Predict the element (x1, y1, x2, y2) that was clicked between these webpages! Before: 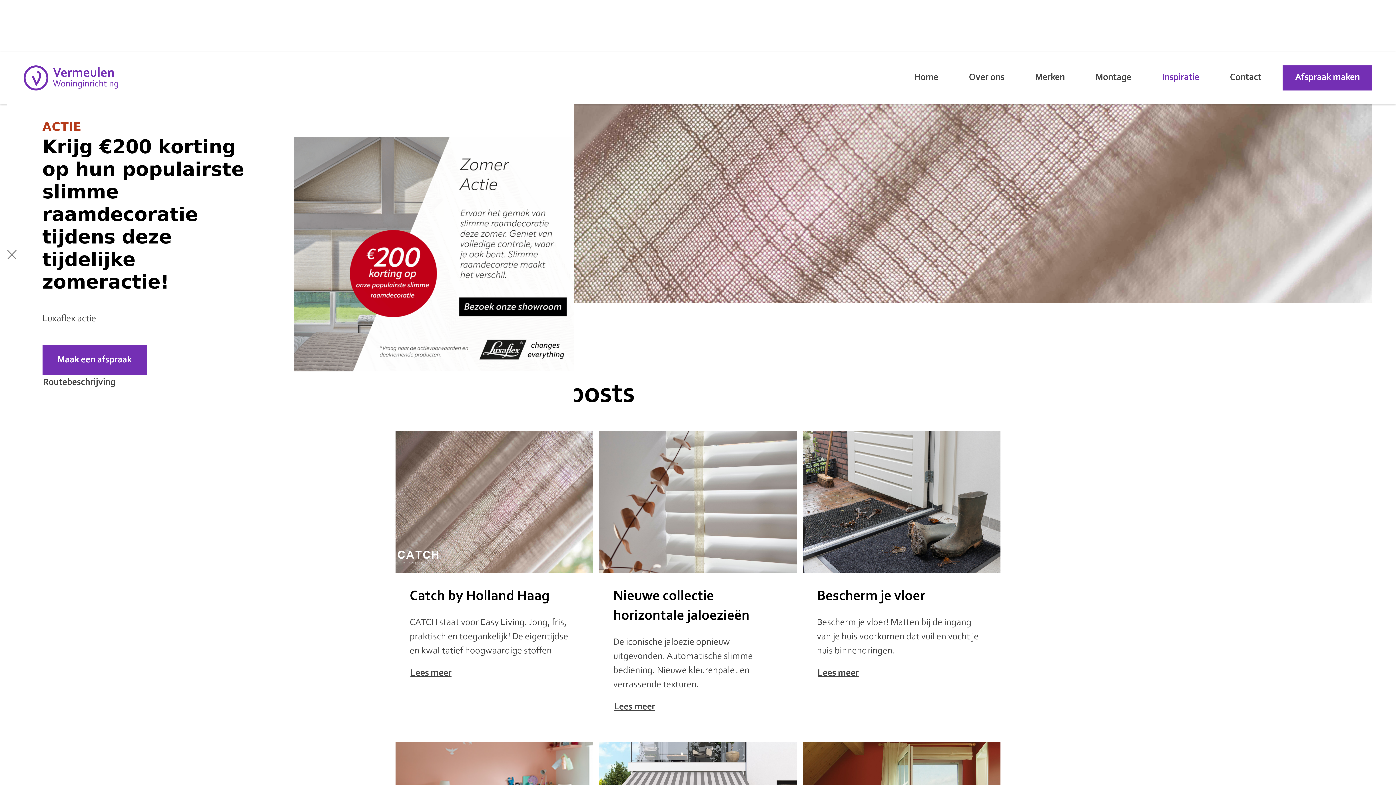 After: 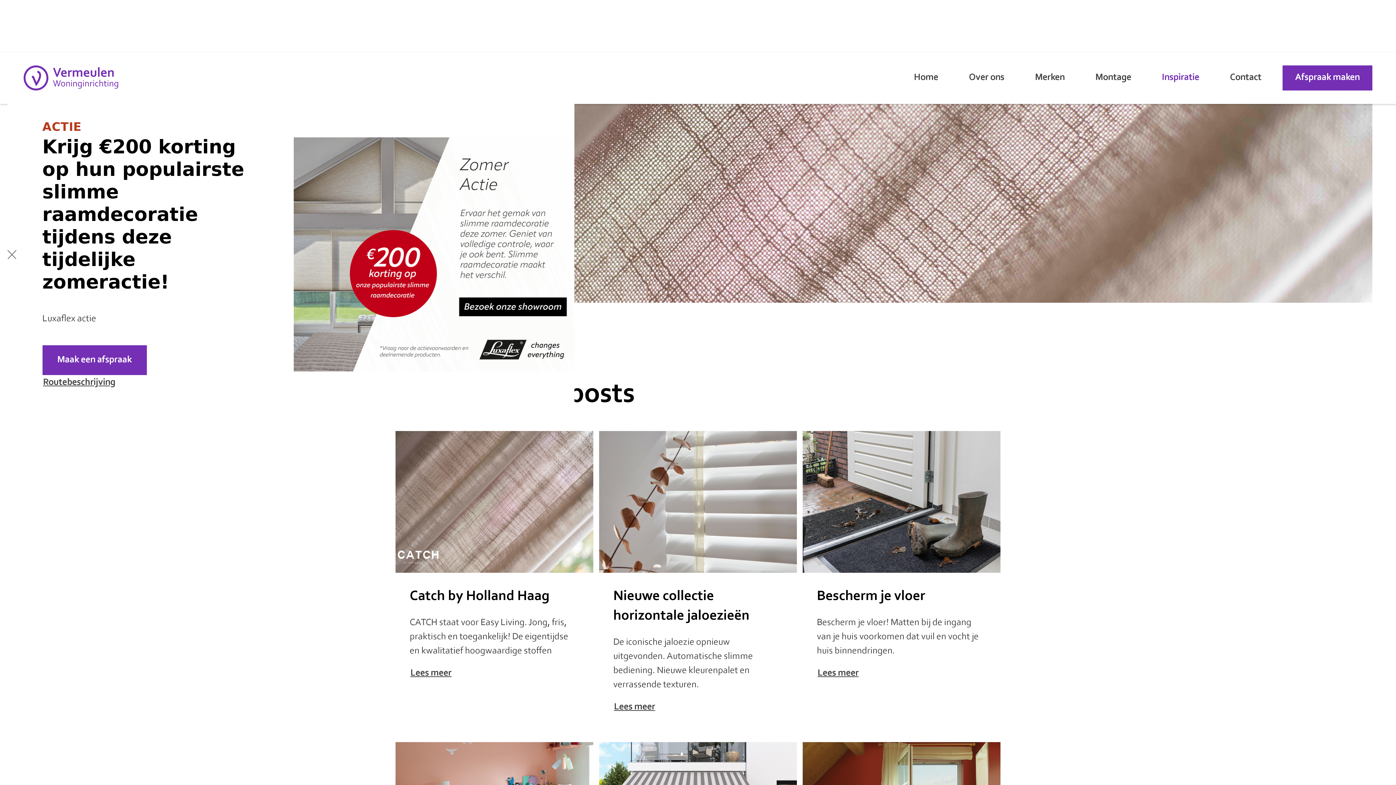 Action: bbox: (1152, 61, 1209, 94) label: Inspiratie